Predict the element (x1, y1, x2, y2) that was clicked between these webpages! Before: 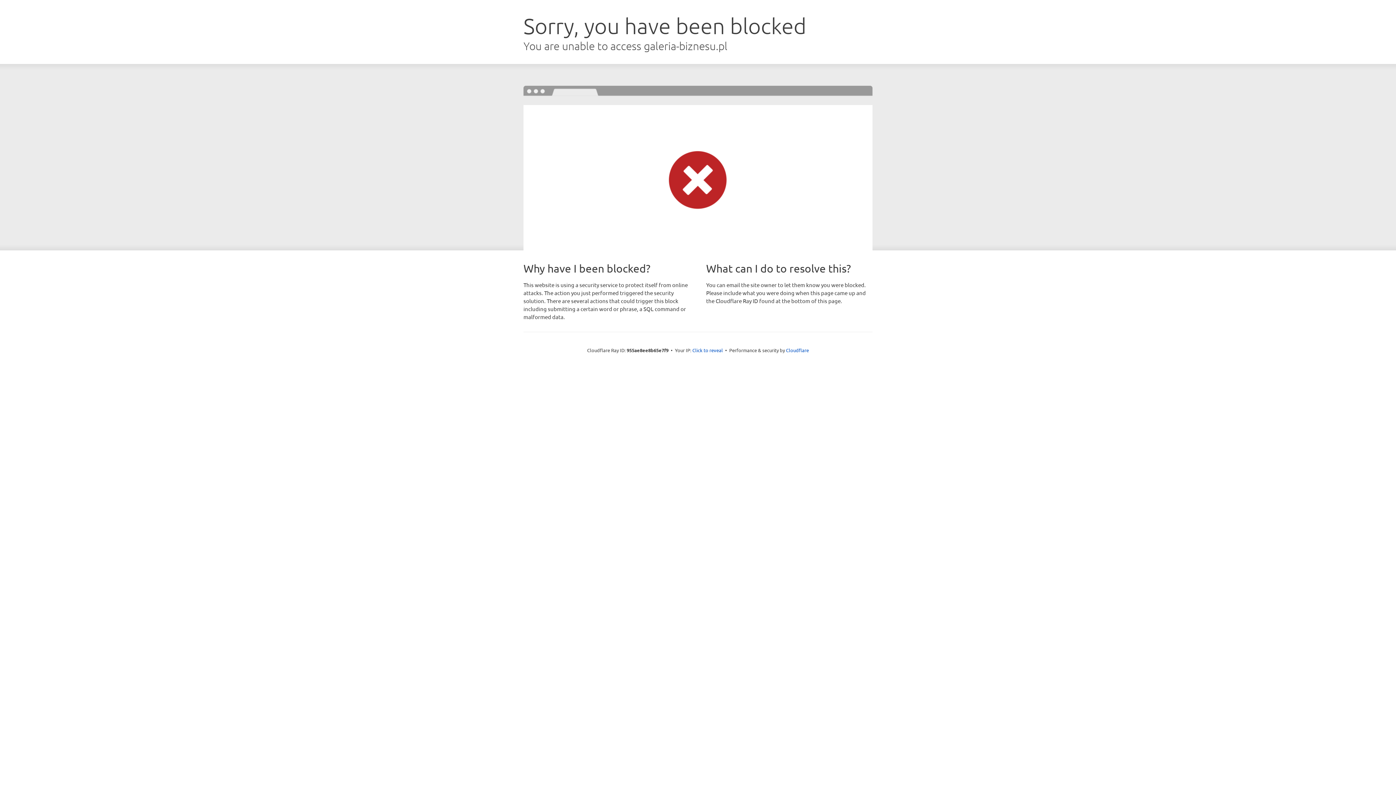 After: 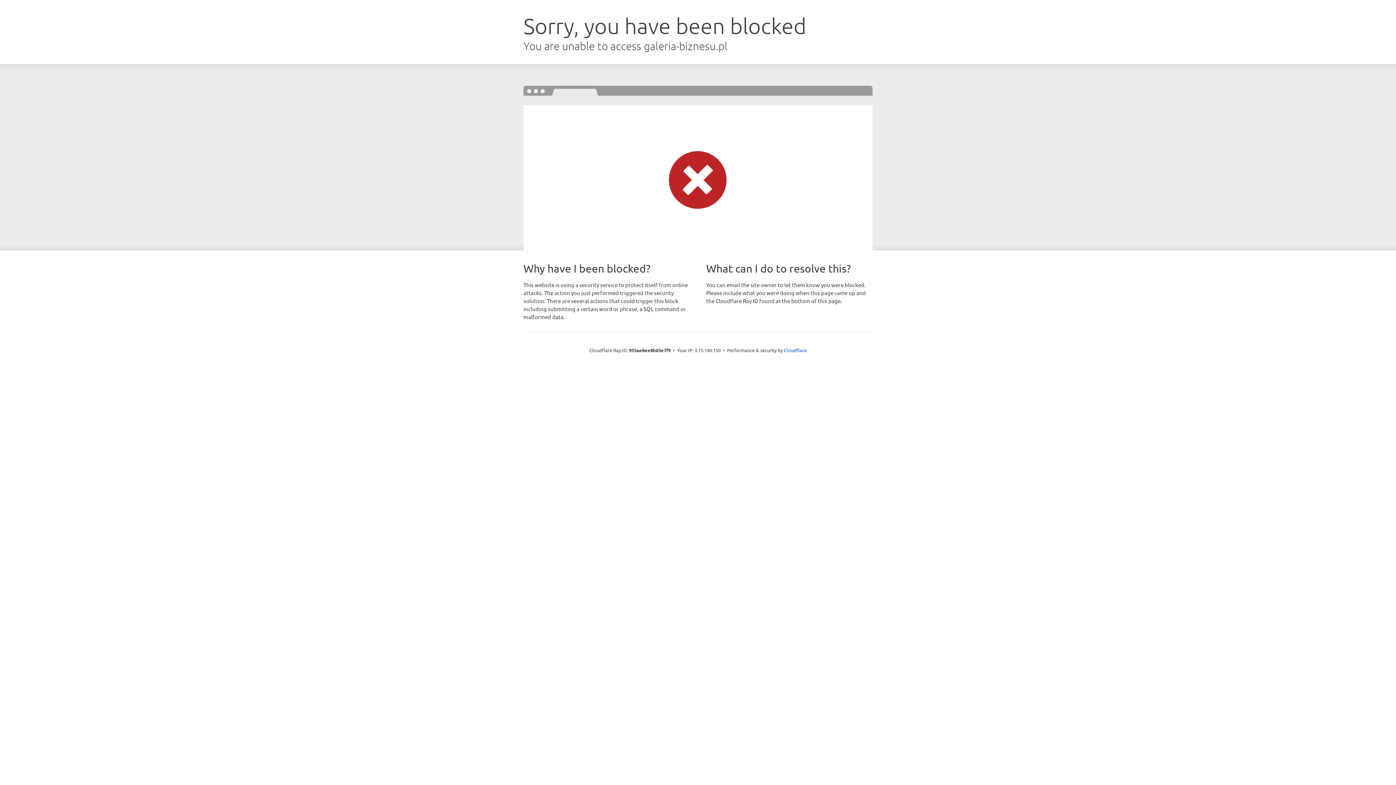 Action: bbox: (692, 346, 723, 353) label: Click to reveal